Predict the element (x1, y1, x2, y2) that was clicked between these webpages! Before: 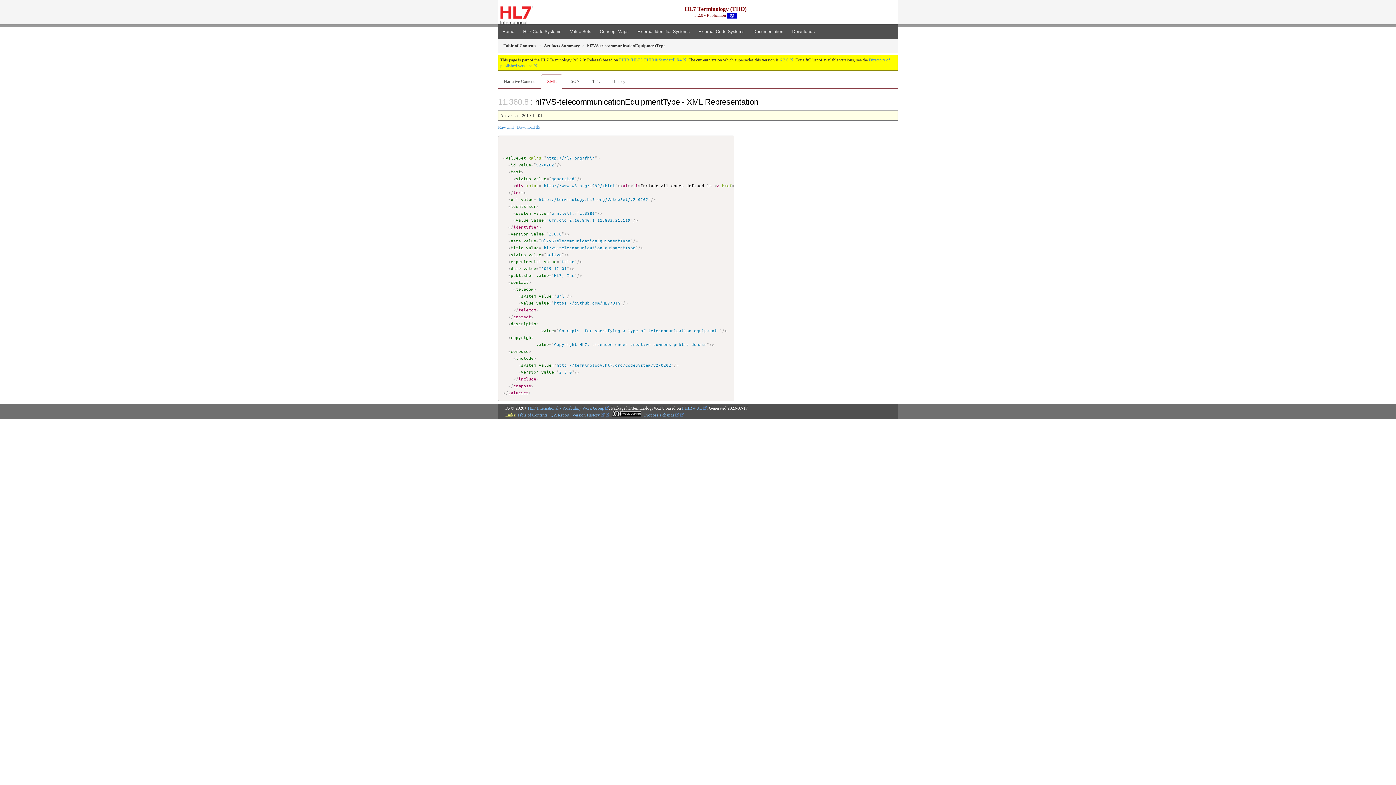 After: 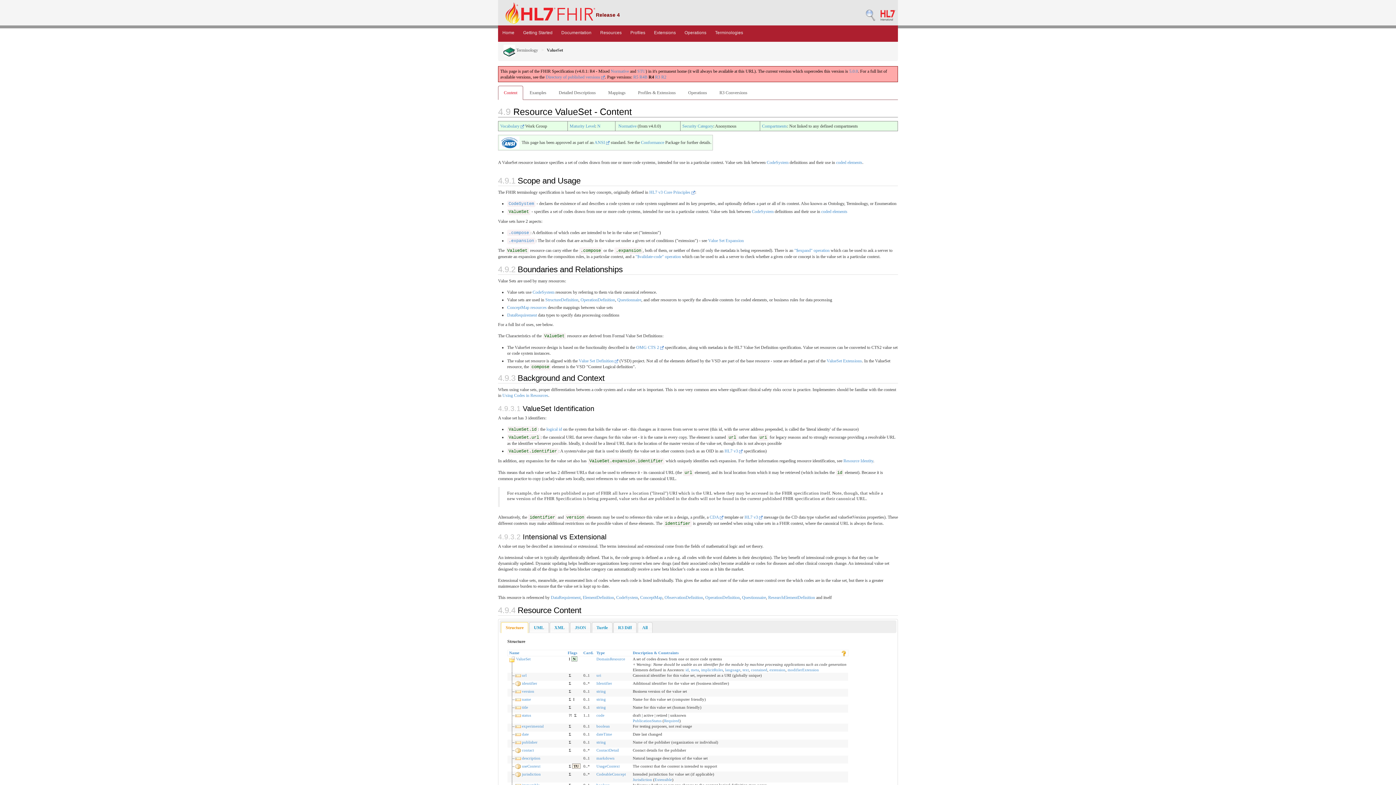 Action: label: compose bbox: (511, 348, 528, 354)